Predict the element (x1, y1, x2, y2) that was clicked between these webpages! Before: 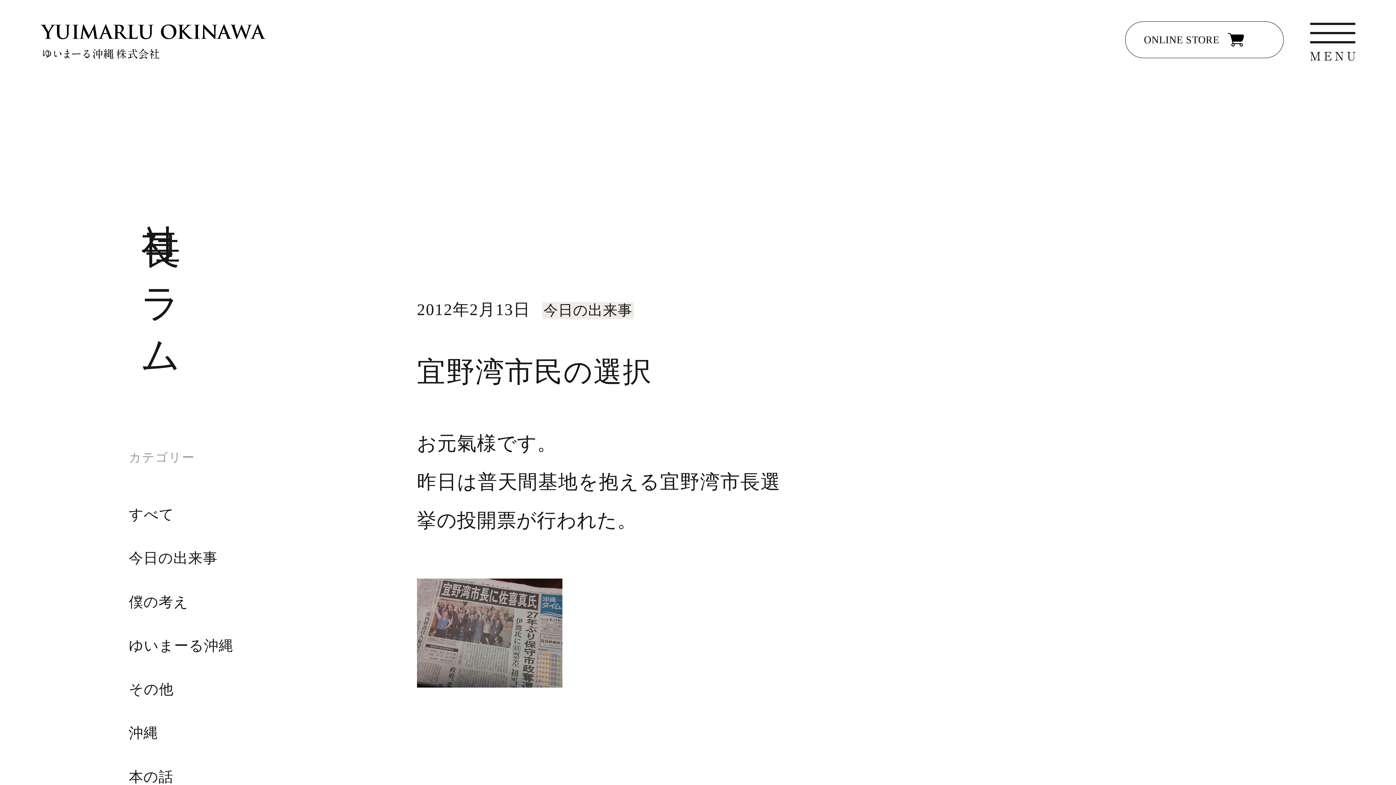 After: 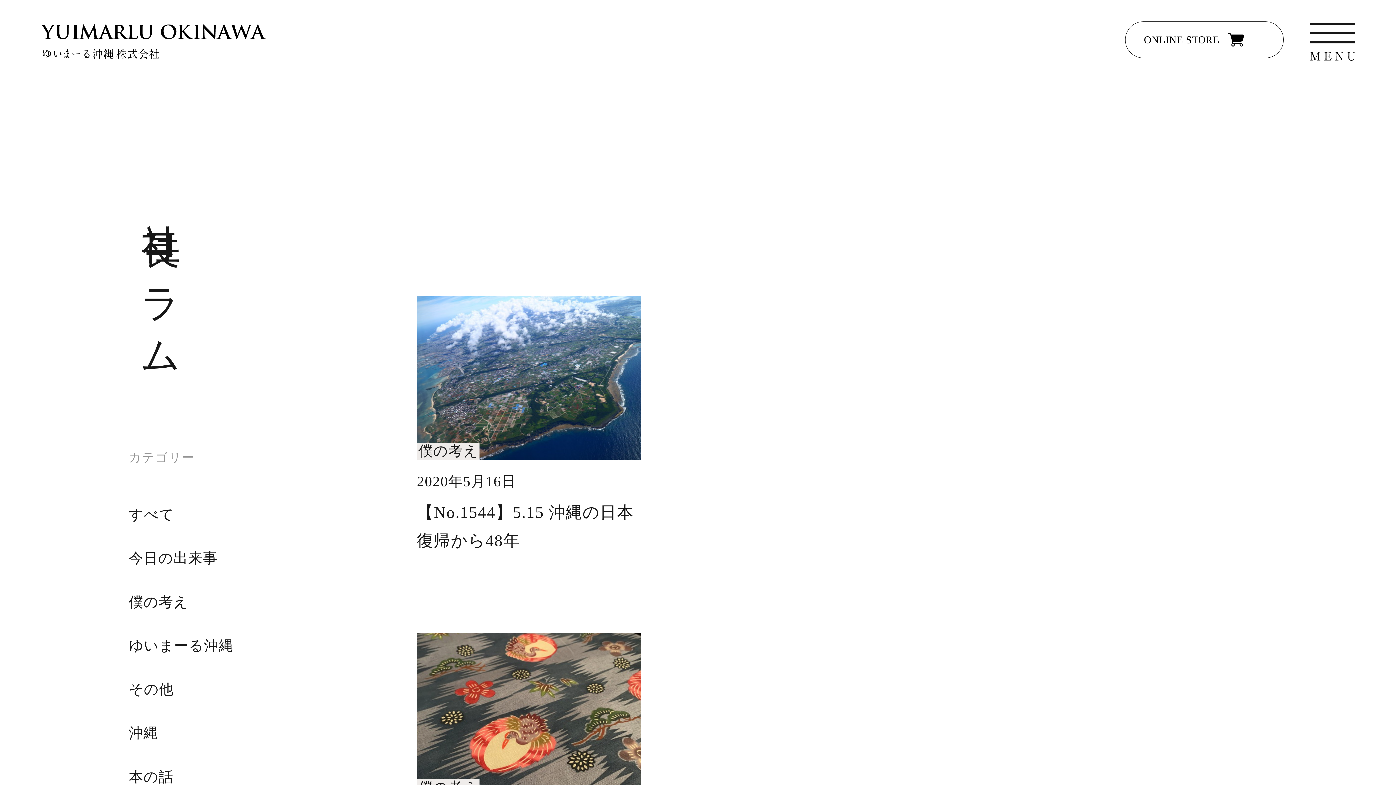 Action: bbox: (128, 594, 188, 610) label: 僕の考え